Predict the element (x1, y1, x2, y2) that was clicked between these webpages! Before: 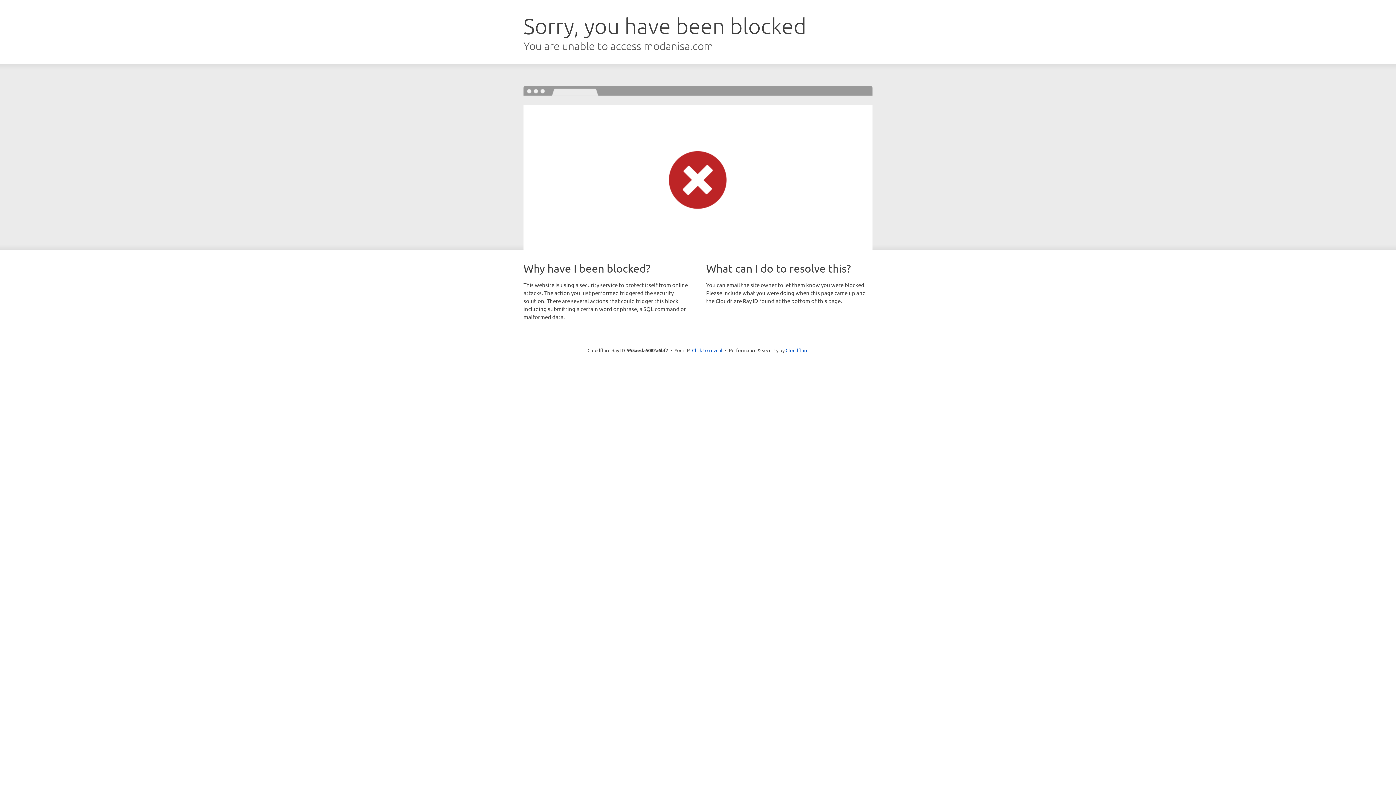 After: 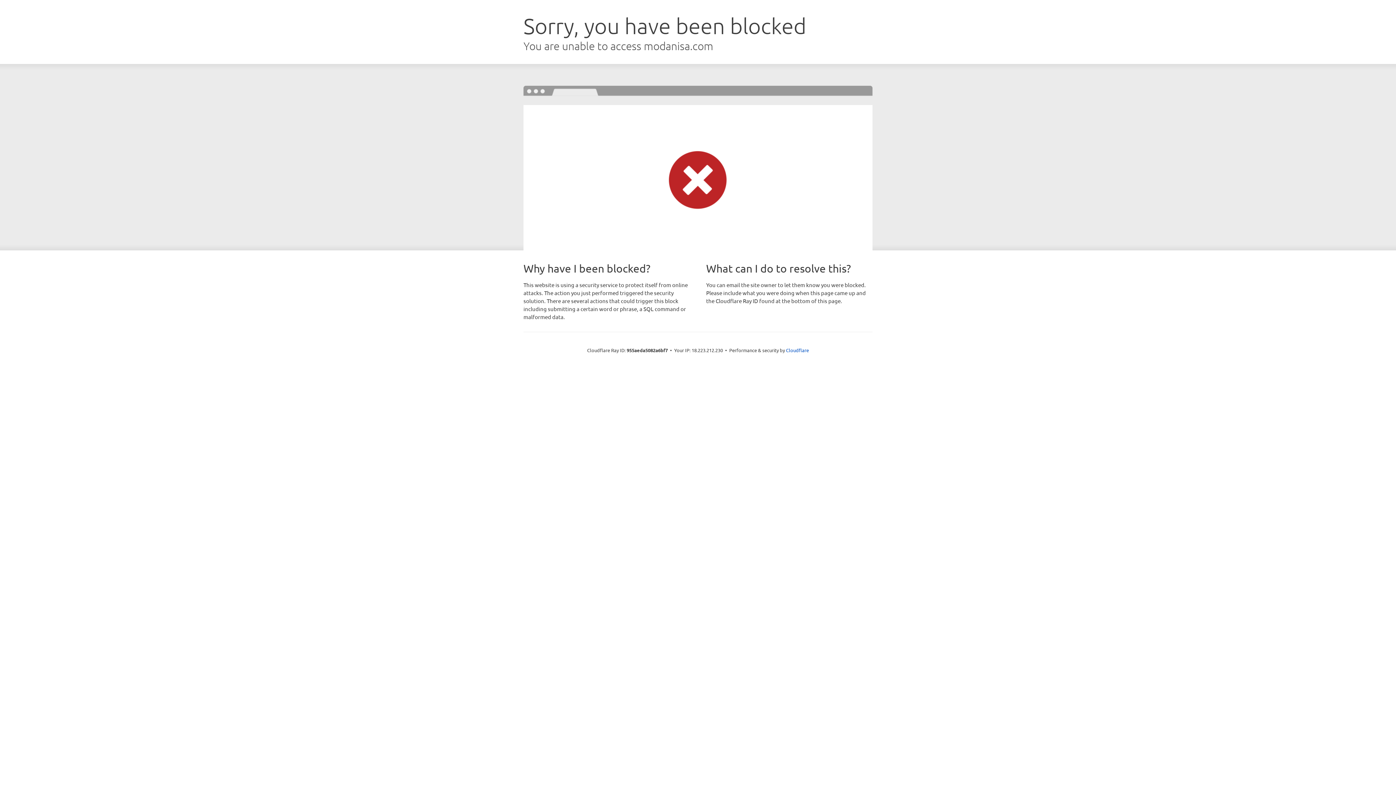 Action: bbox: (692, 346, 722, 353) label: Click to reveal